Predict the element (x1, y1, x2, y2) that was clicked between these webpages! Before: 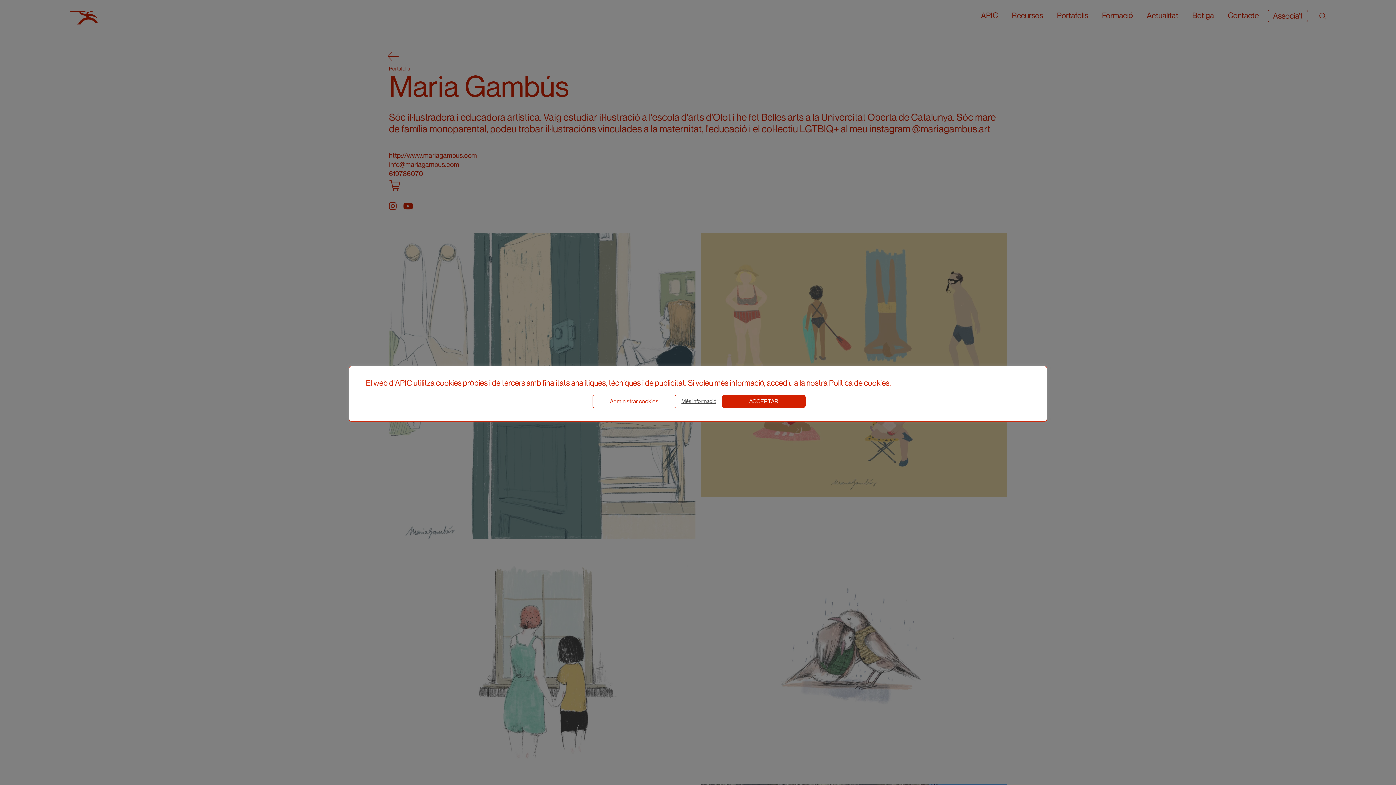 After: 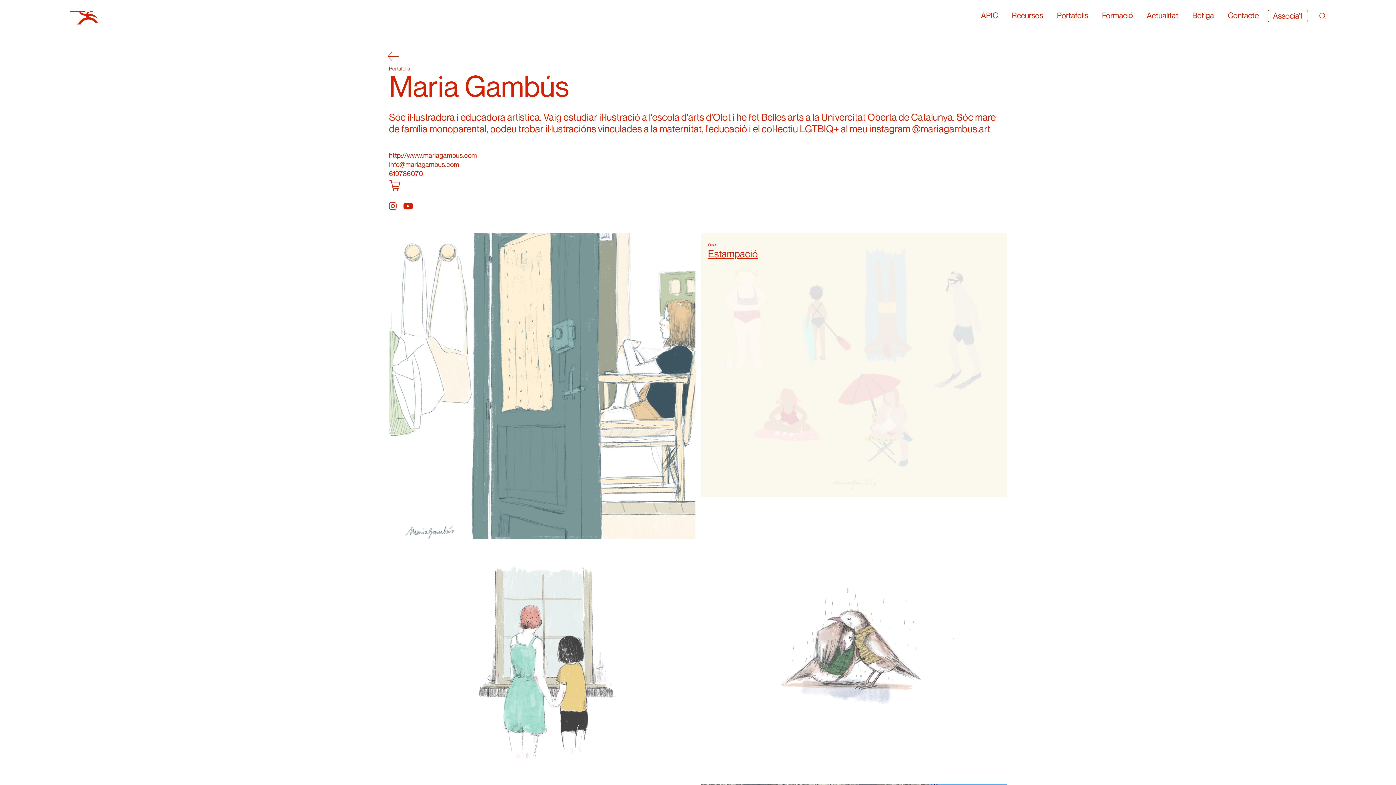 Action: label: ACCEPTAR bbox: (722, 395, 805, 407)